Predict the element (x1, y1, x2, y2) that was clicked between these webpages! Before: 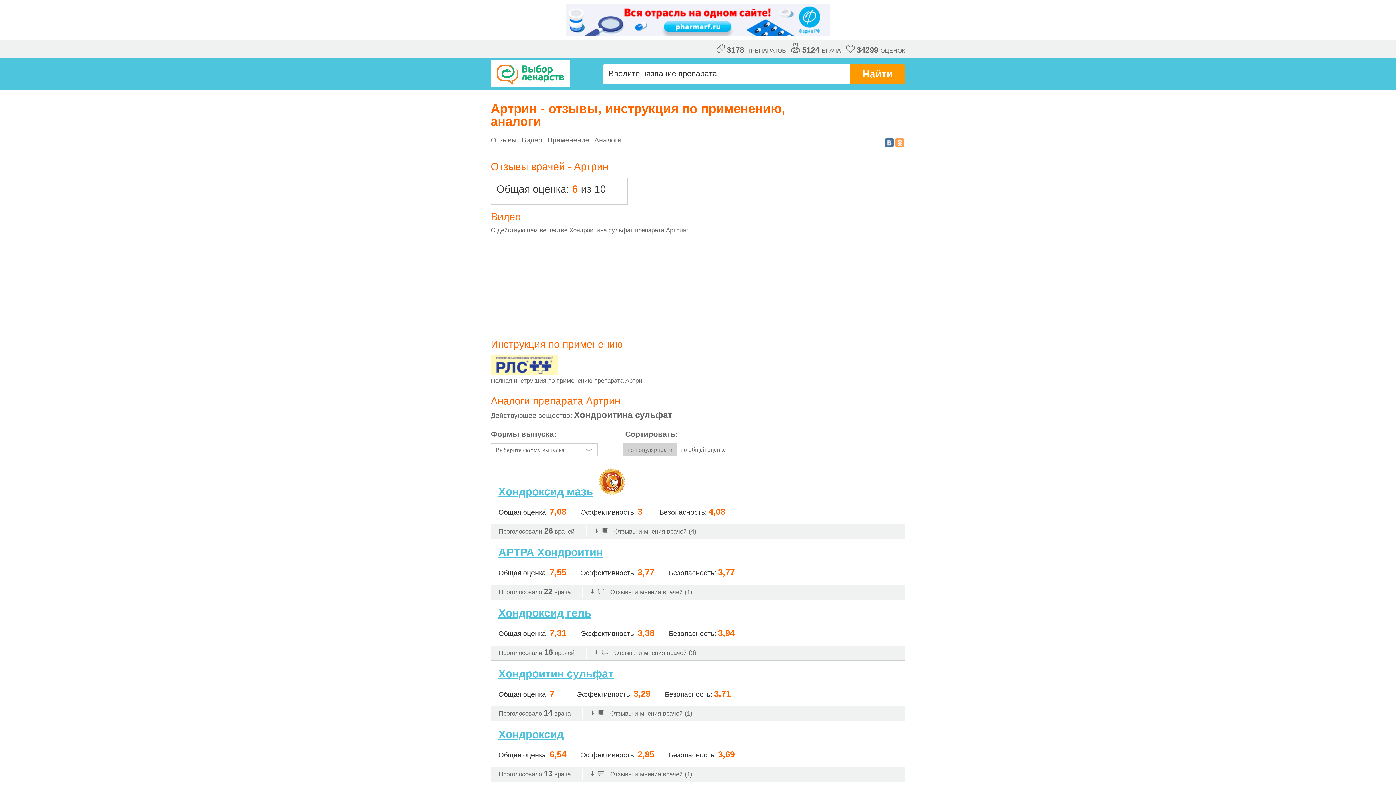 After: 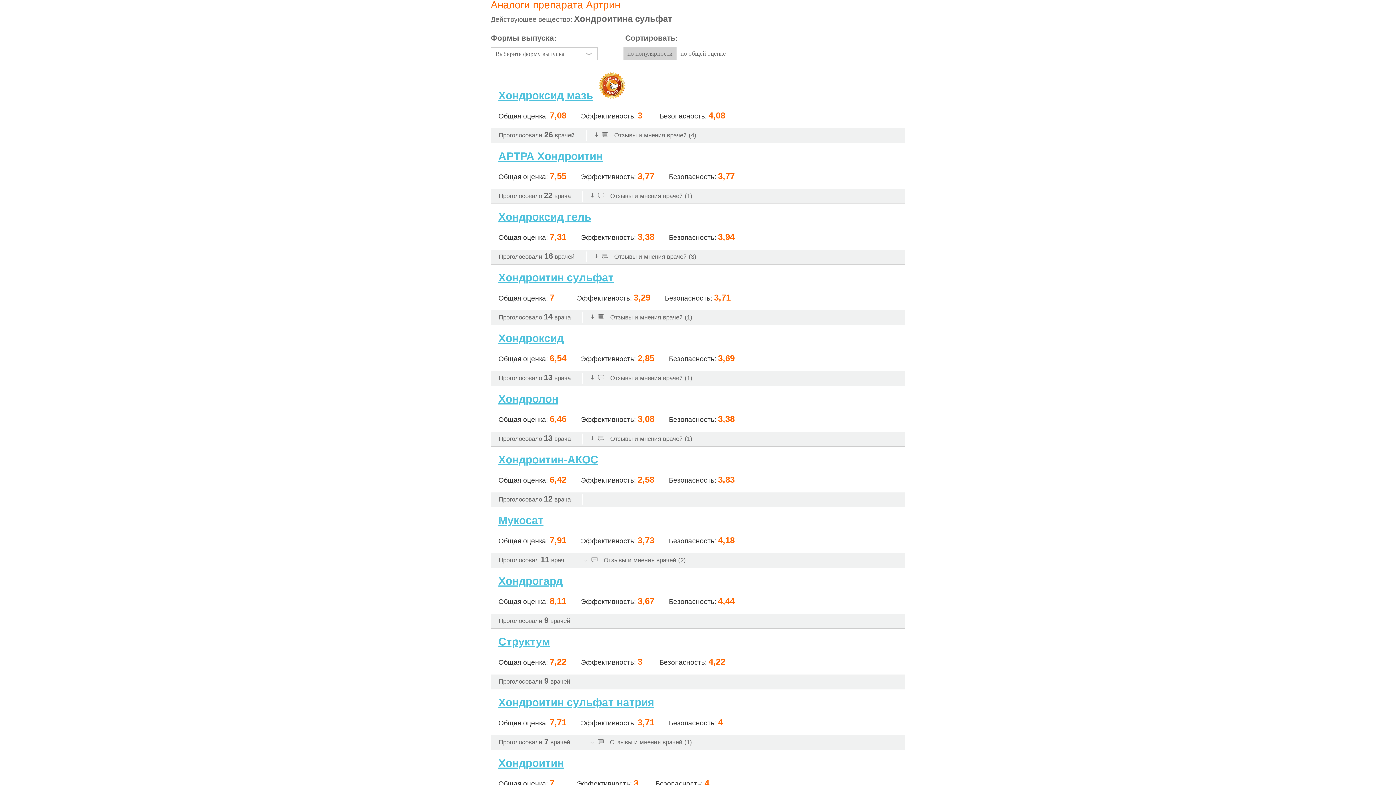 Action: bbox: (623, 443, 676, 456) label: по популярности